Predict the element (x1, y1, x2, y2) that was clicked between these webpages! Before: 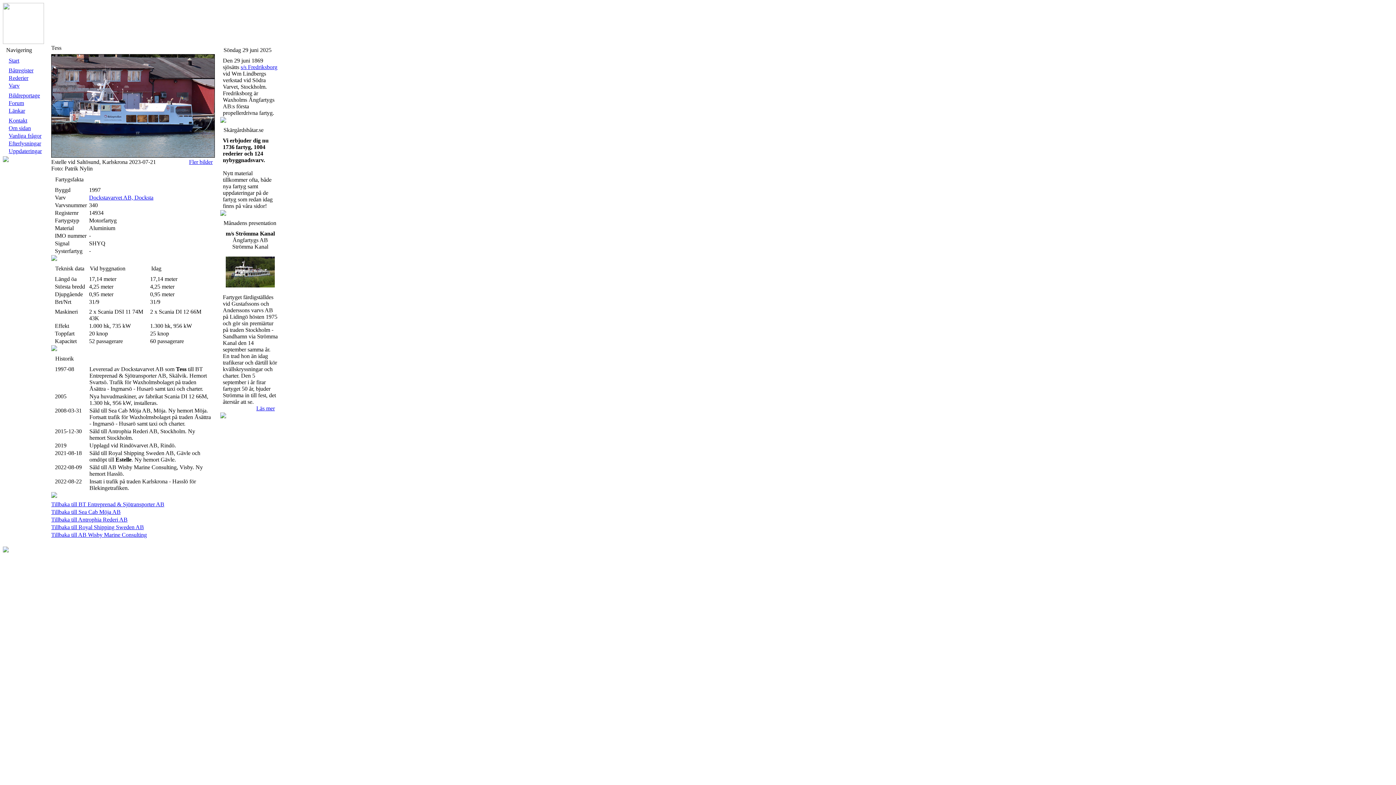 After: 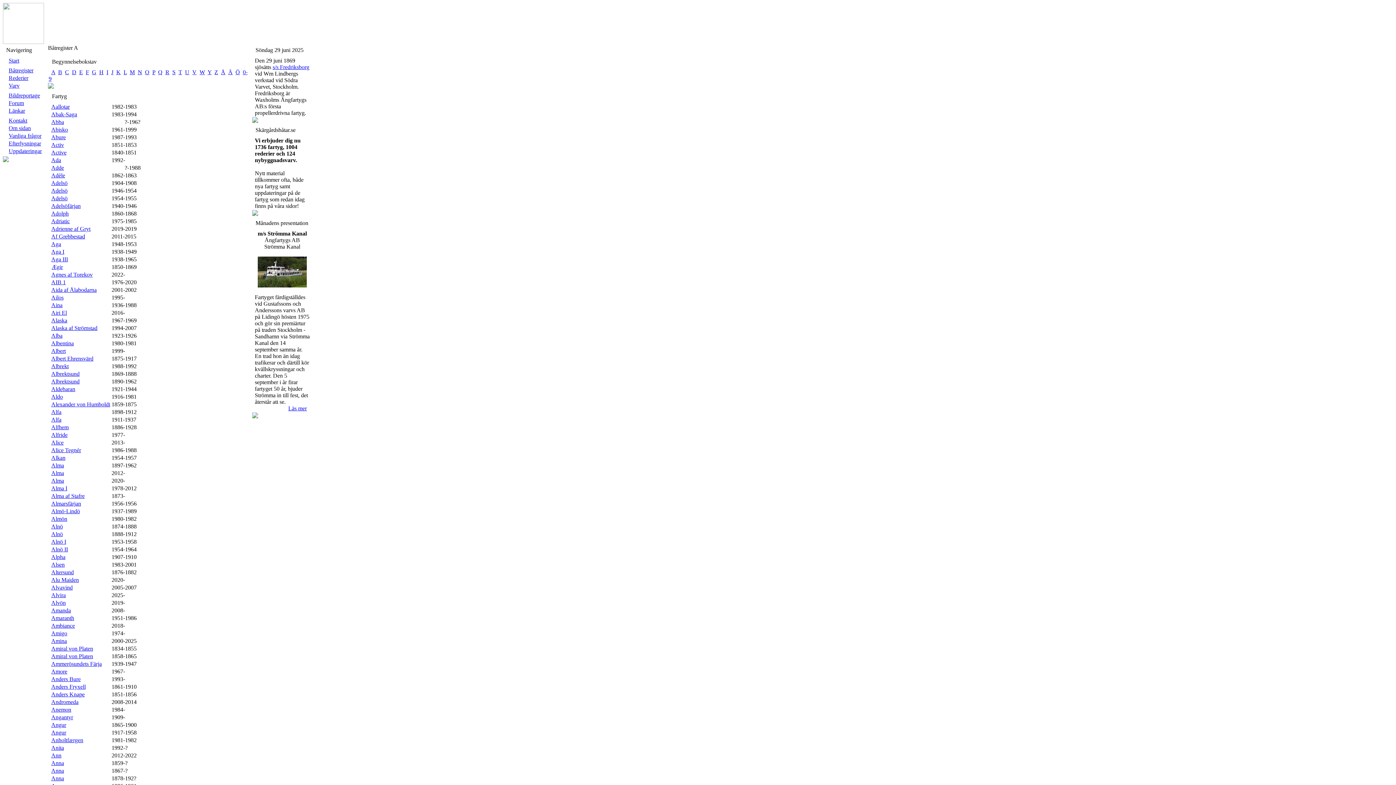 Action: label: Båtregister bbox: (8, 67, 33, 73)